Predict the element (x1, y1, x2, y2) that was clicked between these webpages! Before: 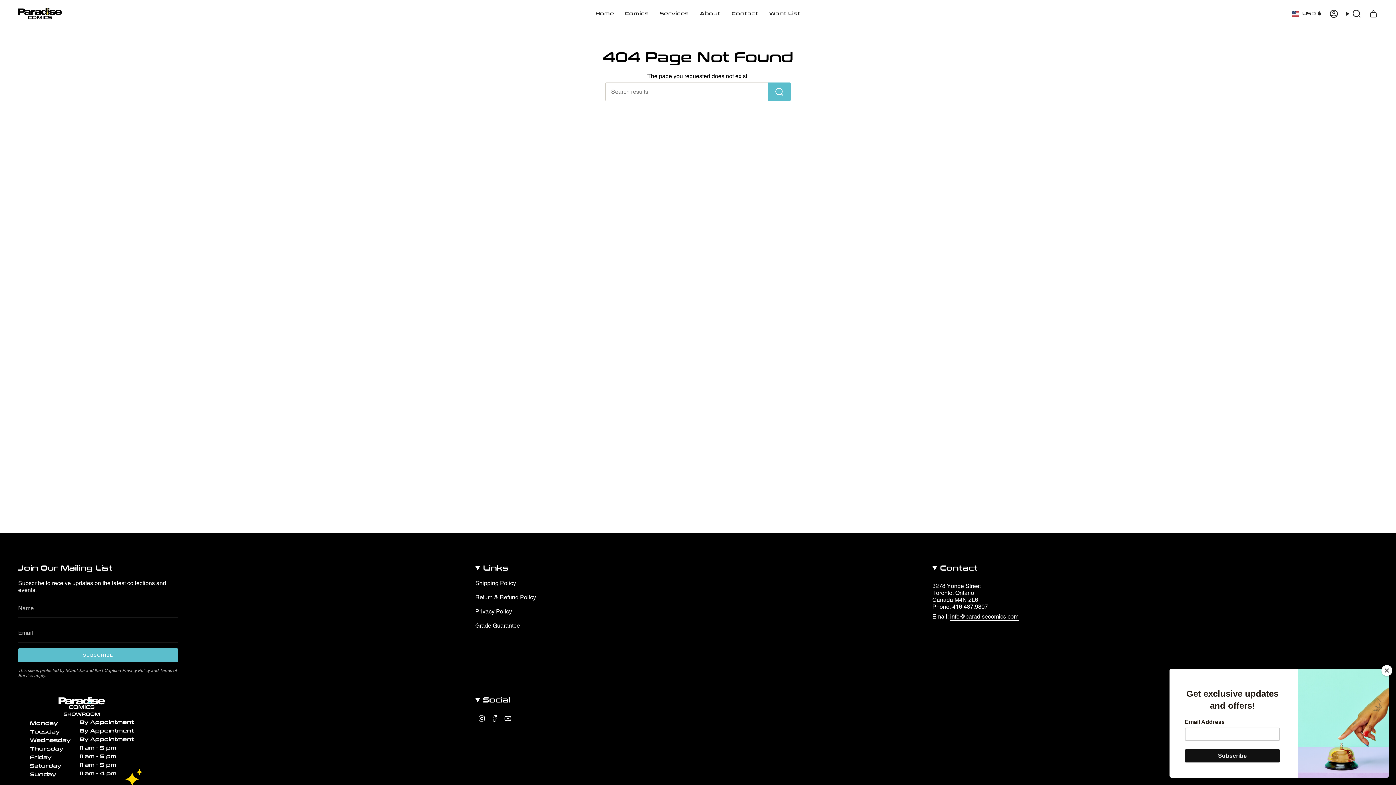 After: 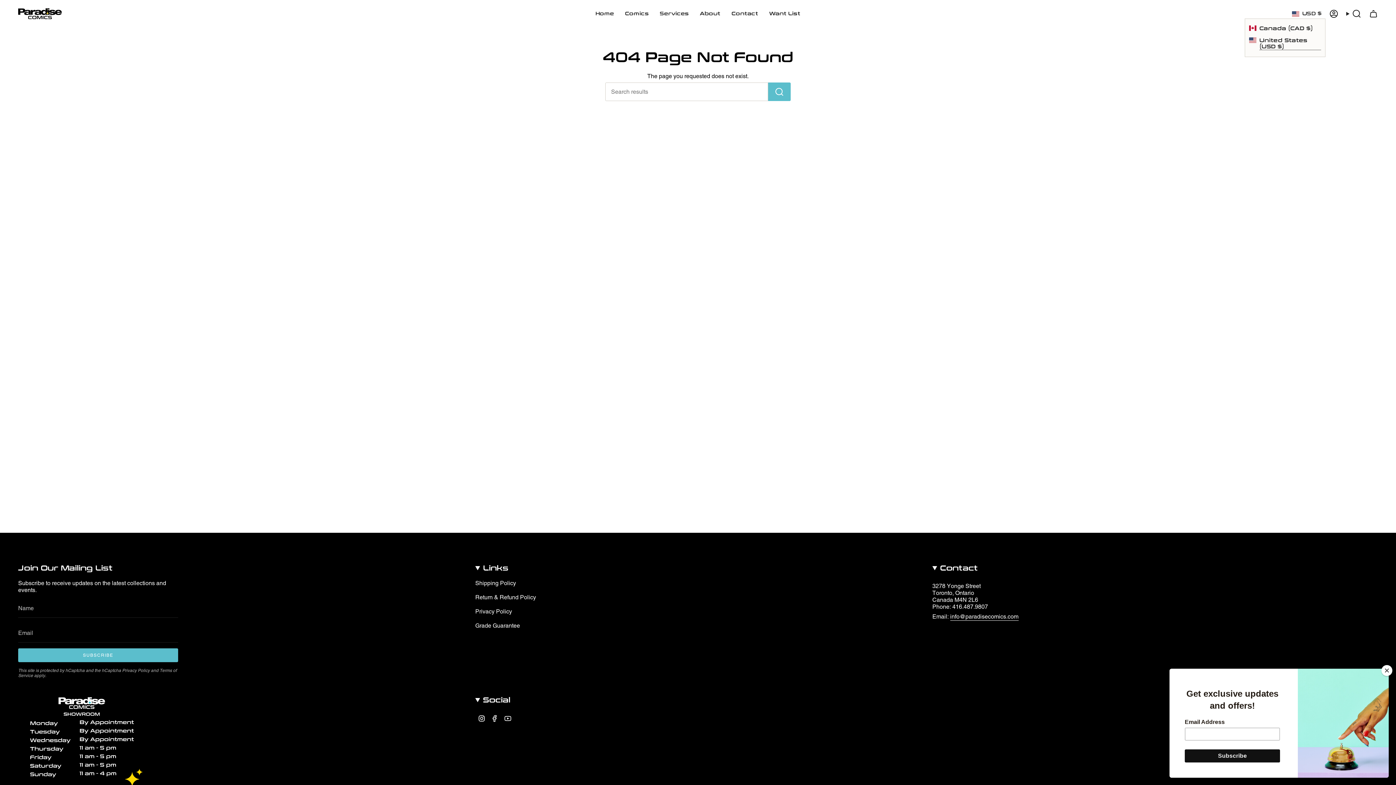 Action: label: USD $ bbox: (1288, 9, 1325, 18)